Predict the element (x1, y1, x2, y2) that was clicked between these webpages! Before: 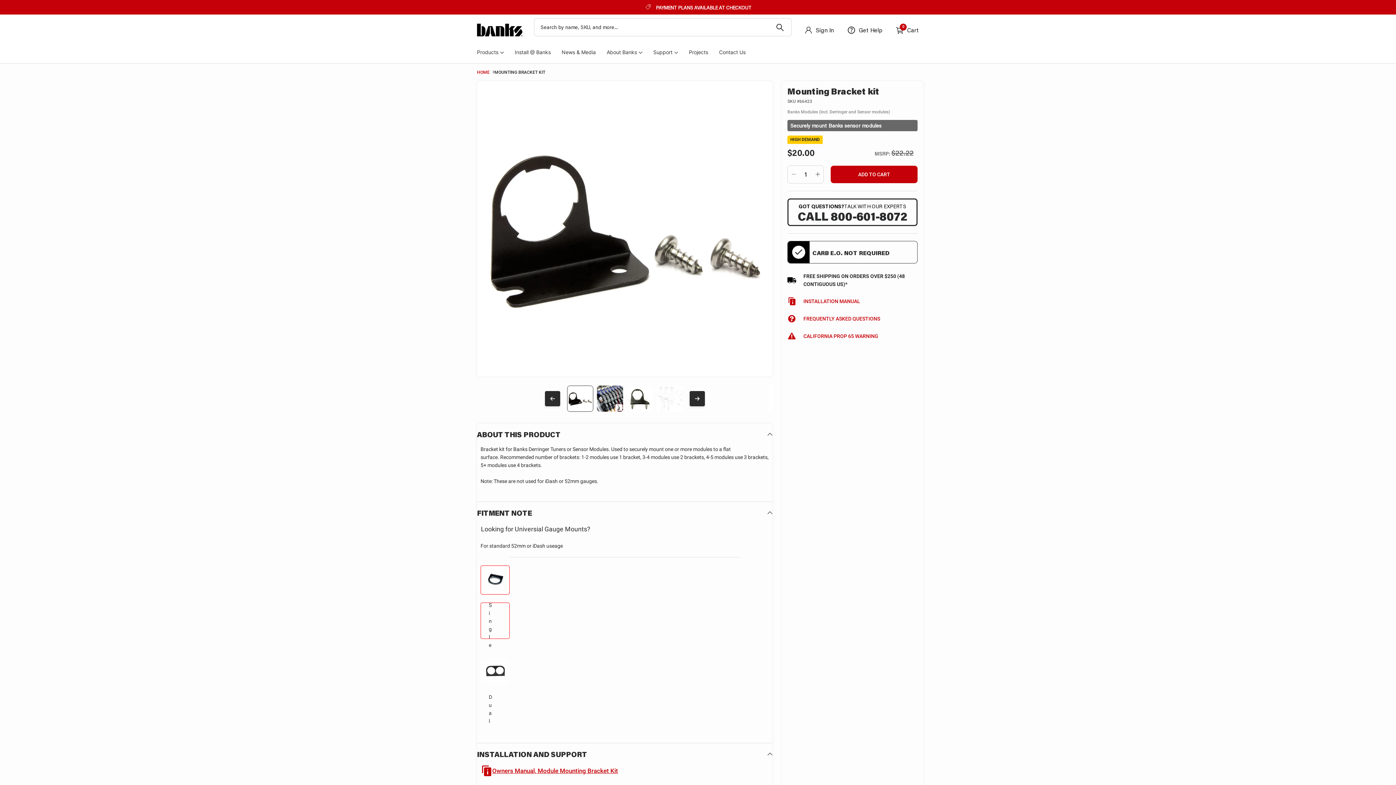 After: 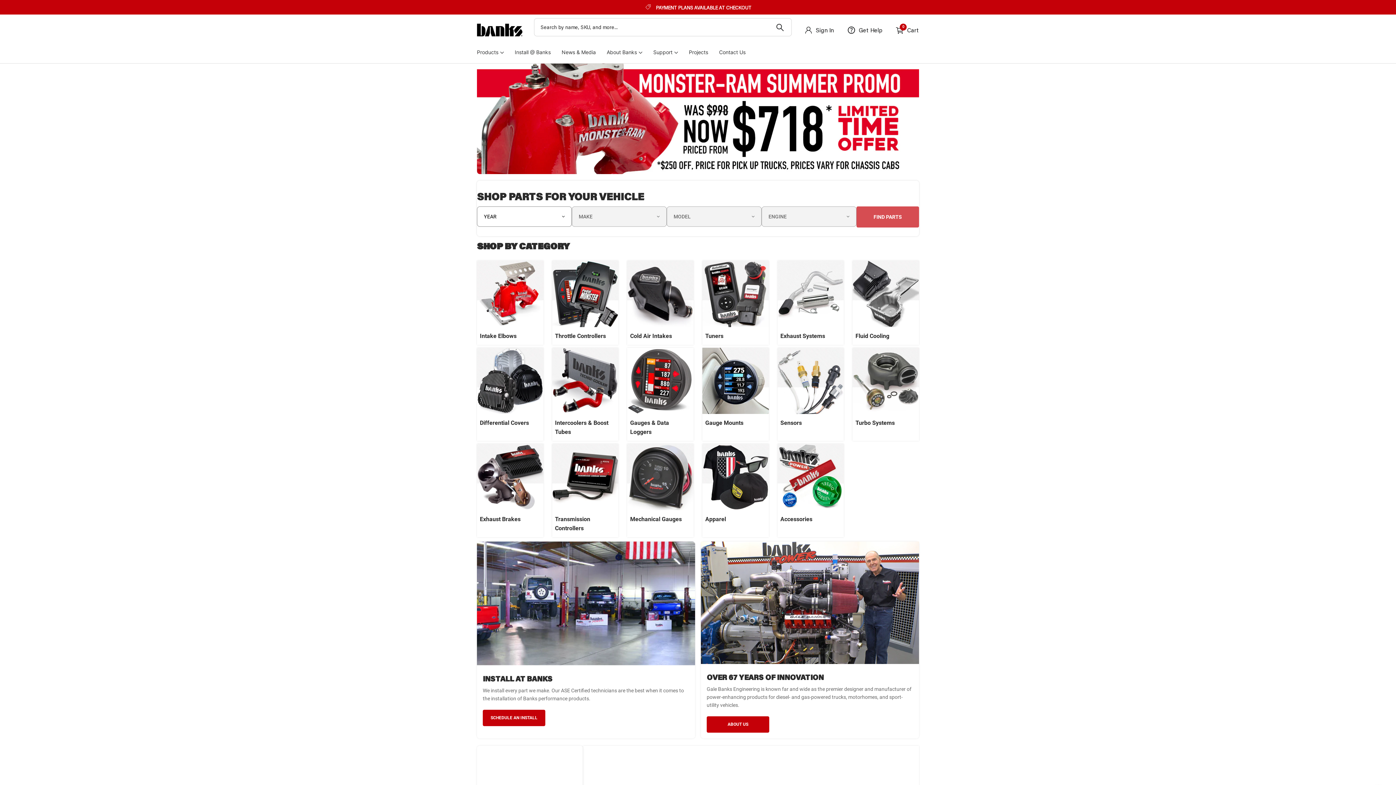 Action: bbox: (477, 23, 522, 36)